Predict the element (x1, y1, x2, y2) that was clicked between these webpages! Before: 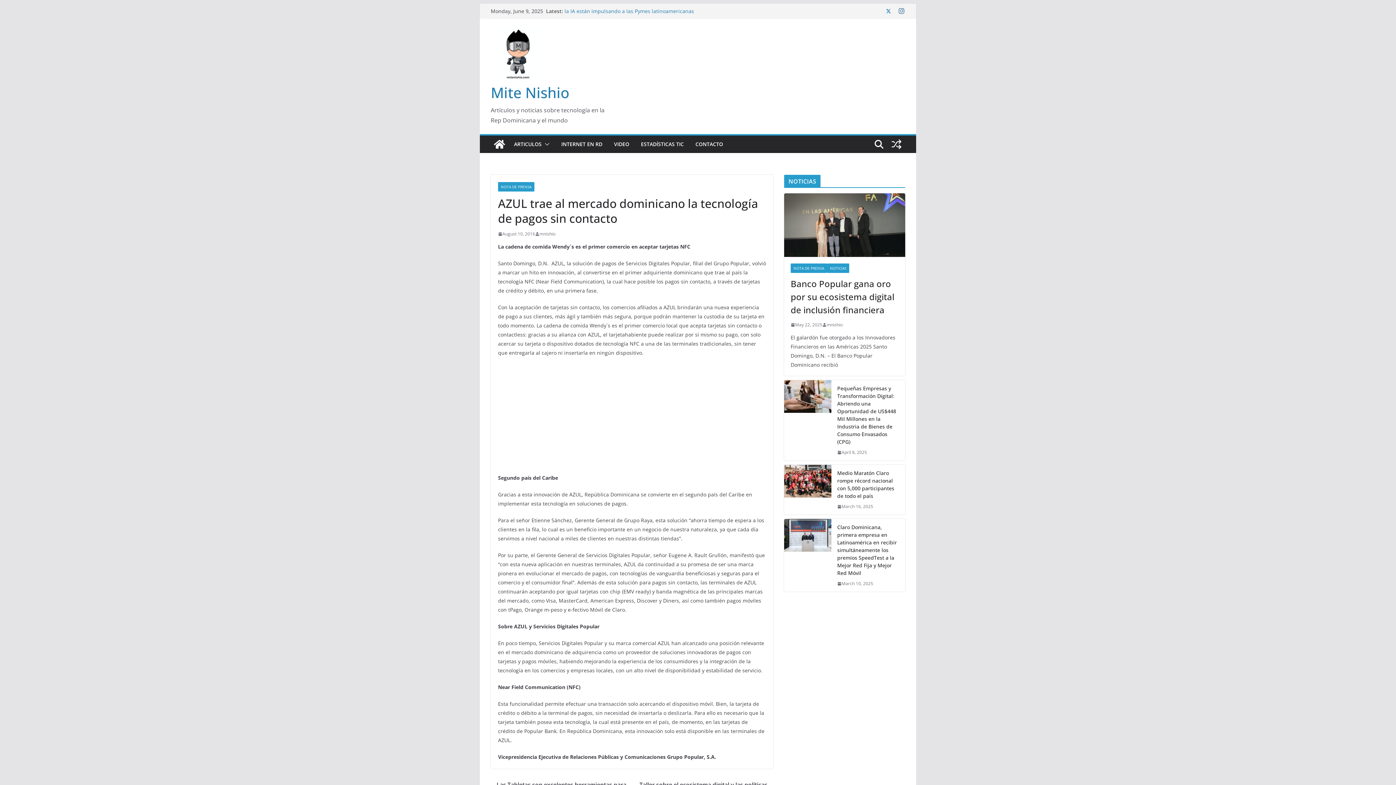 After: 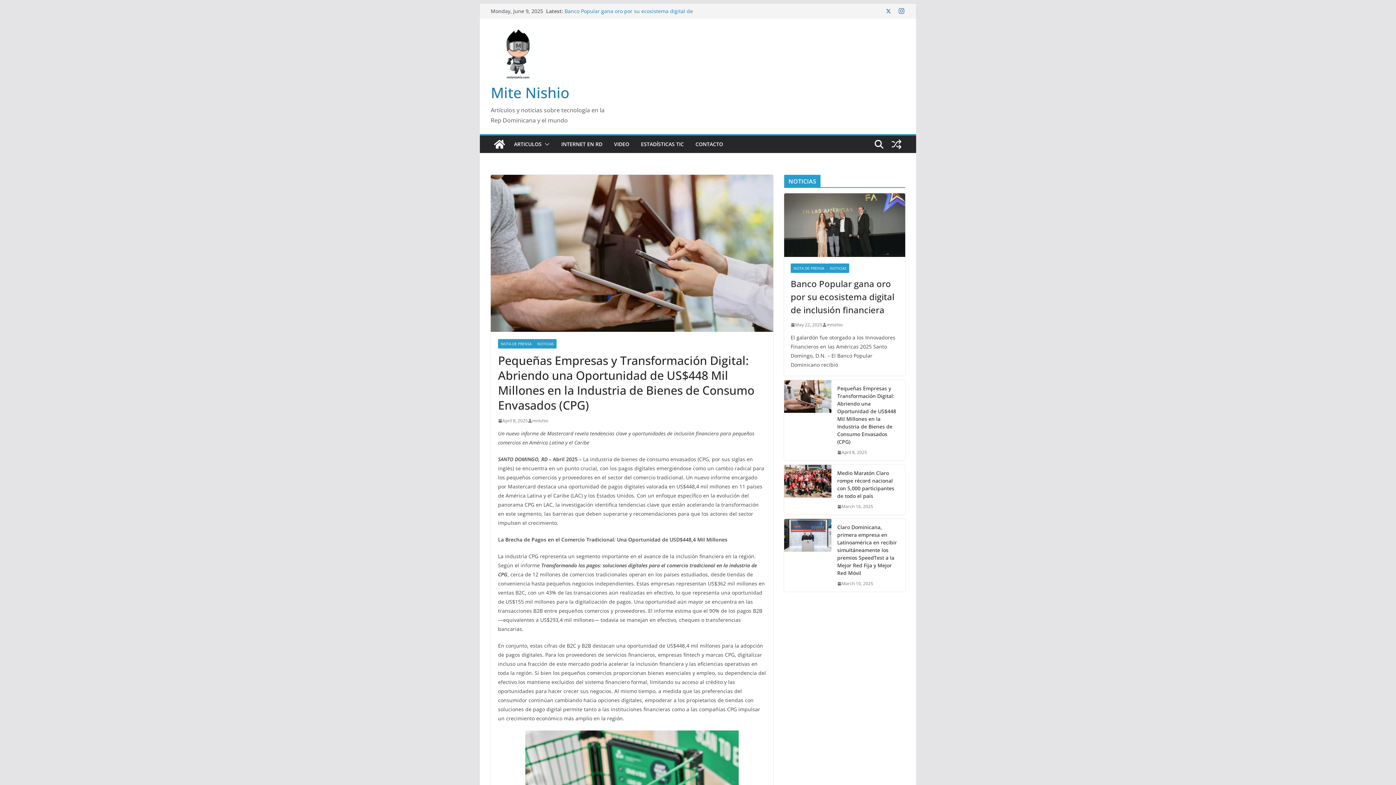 Action: bbox: (837, 384, 899, 445) label: Pequeñas Empresas y Transformación Digital: Abriendo una Oportunidad de US$448 Mil Millones en la Industria de Bienes de Consumo Envasados (CPG)